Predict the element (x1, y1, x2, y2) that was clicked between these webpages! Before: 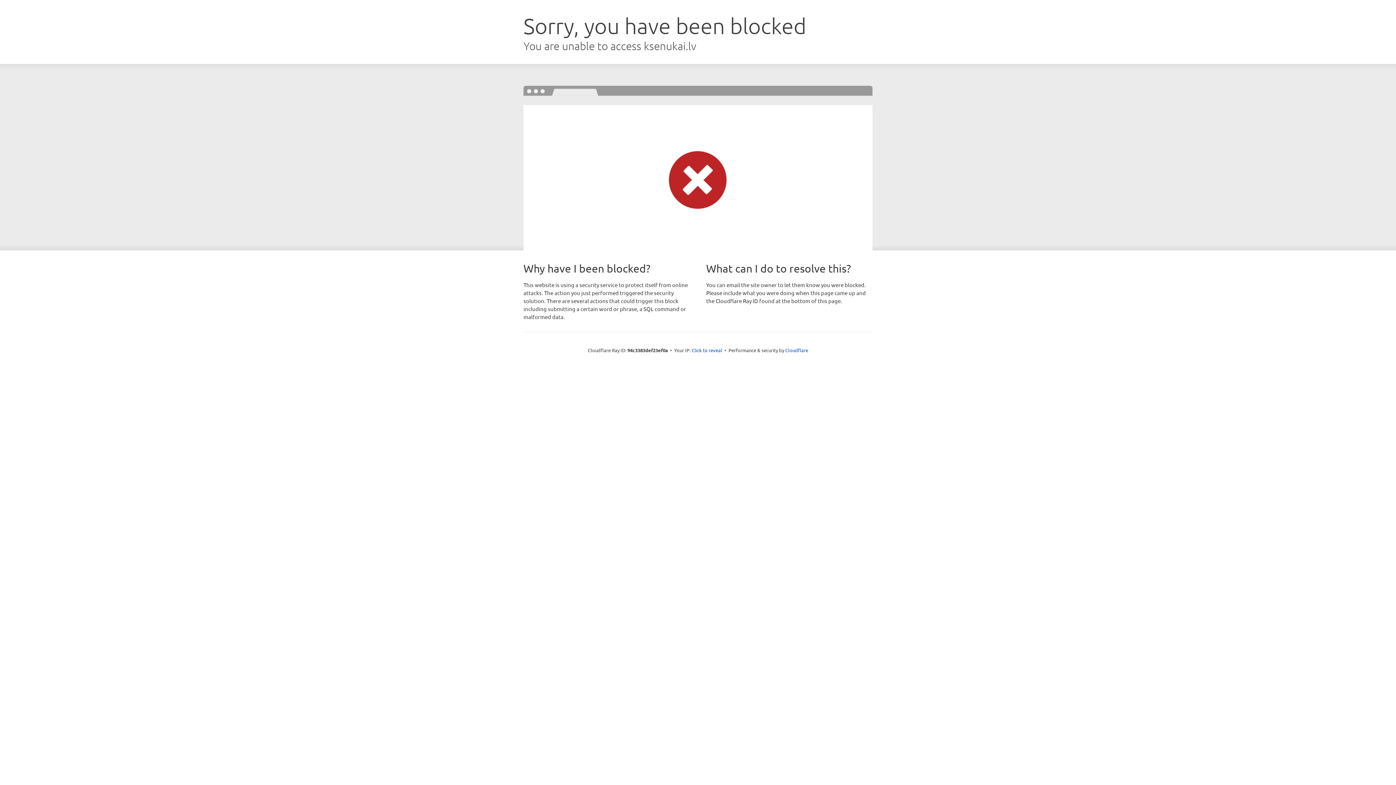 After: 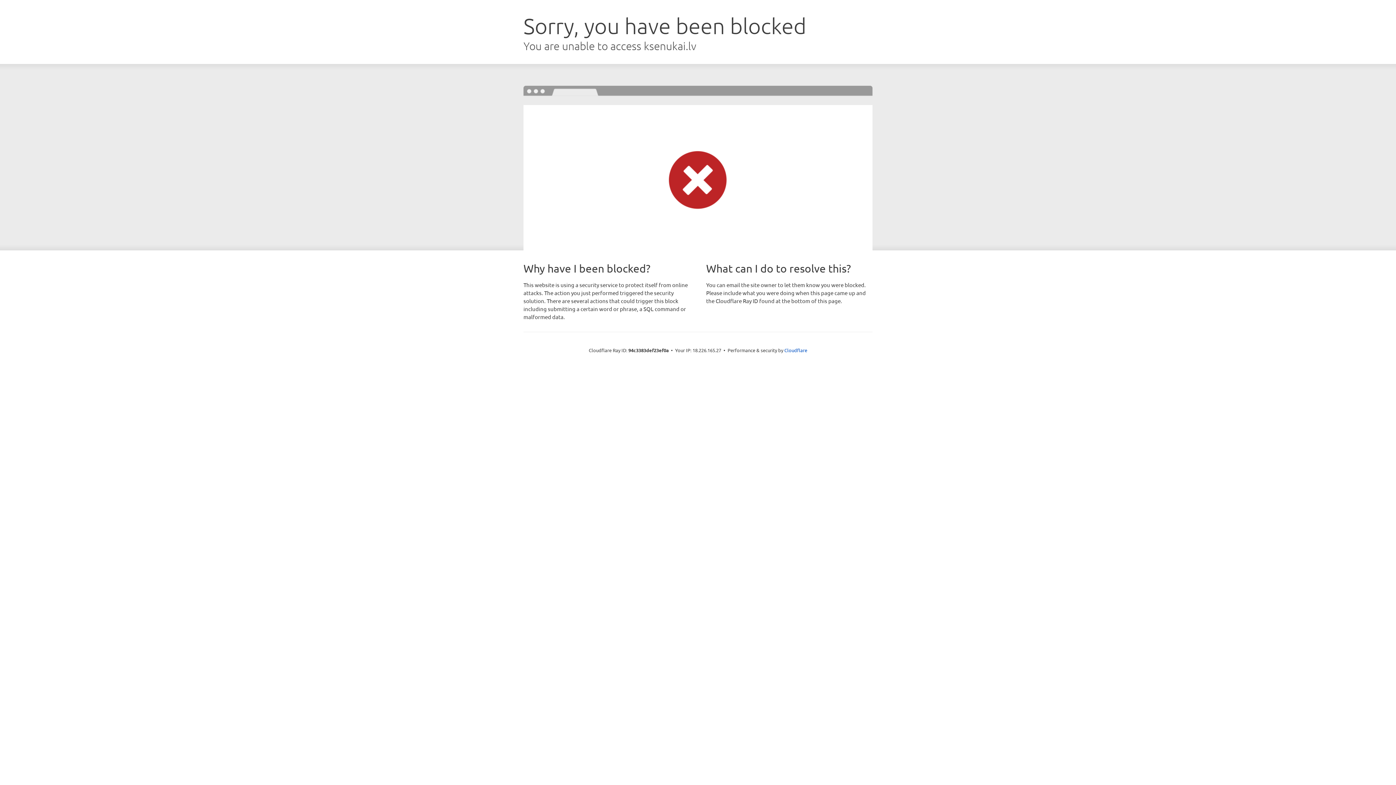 Action: bbox: (691, 346, 722, 353) label: Click to reveal